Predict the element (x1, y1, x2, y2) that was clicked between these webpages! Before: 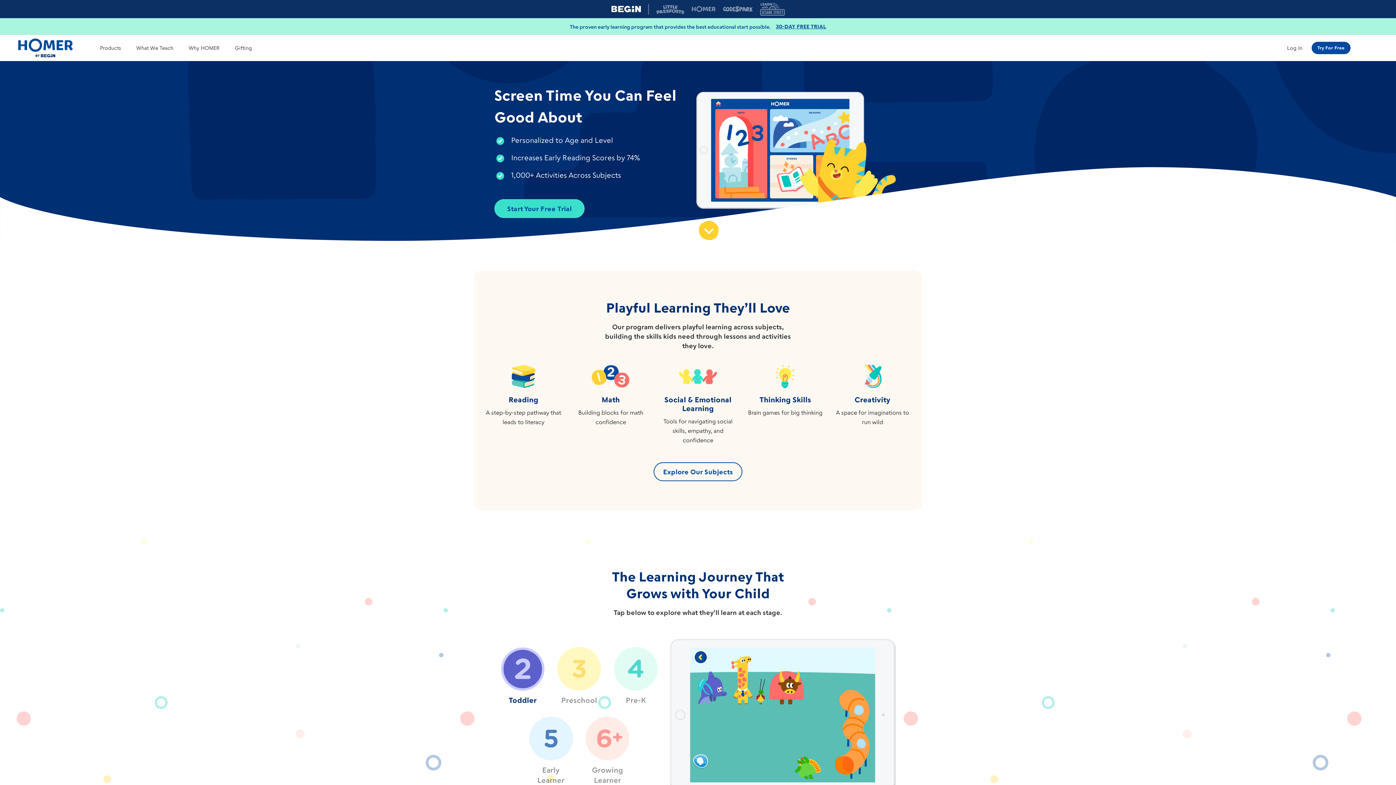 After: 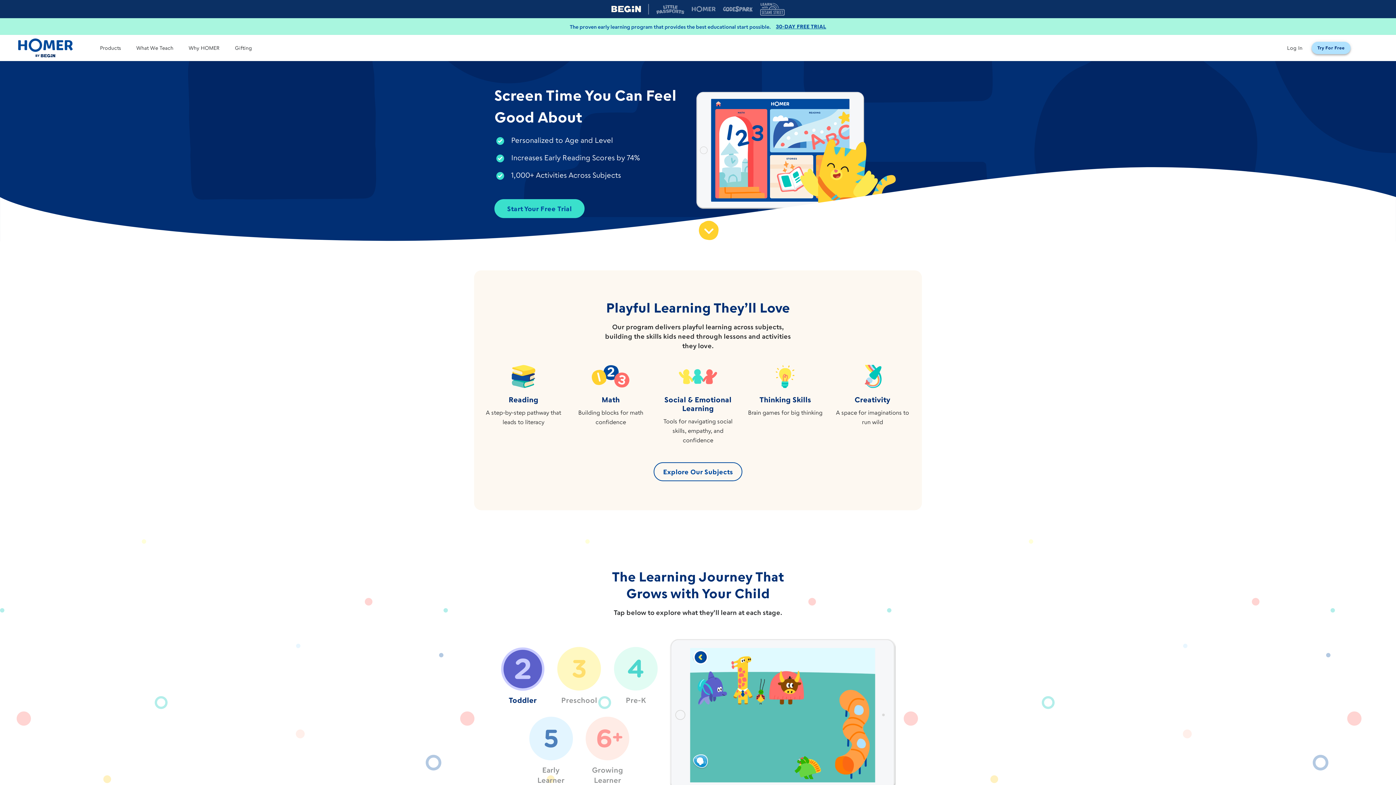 Action: label: Try For Free bbox: (1311, 41, 1350, 54)